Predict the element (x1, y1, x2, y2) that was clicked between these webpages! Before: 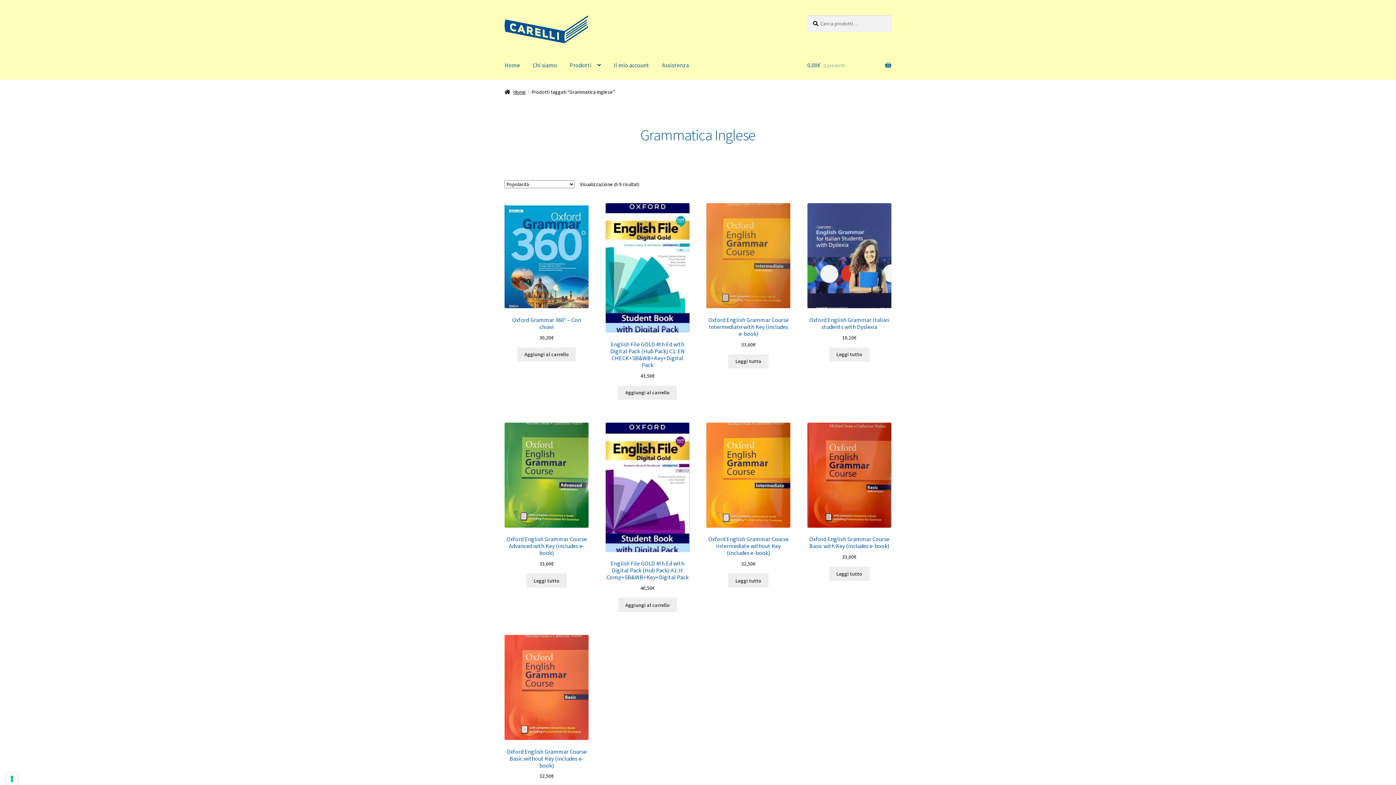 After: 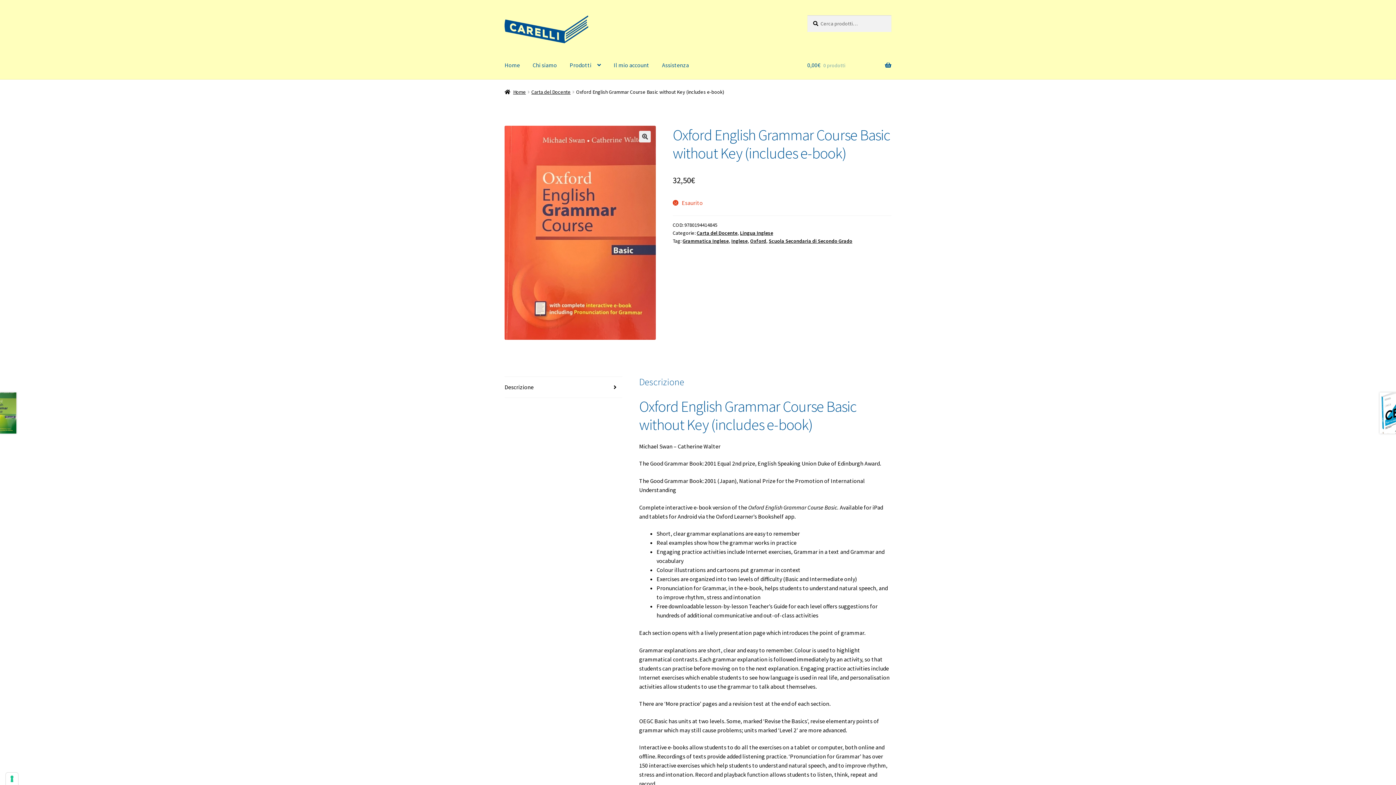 Action: bbox: (504, 635, 588, 780) label: Oxford English Grammar Course Basic without Key (includes e-book)
32,50€